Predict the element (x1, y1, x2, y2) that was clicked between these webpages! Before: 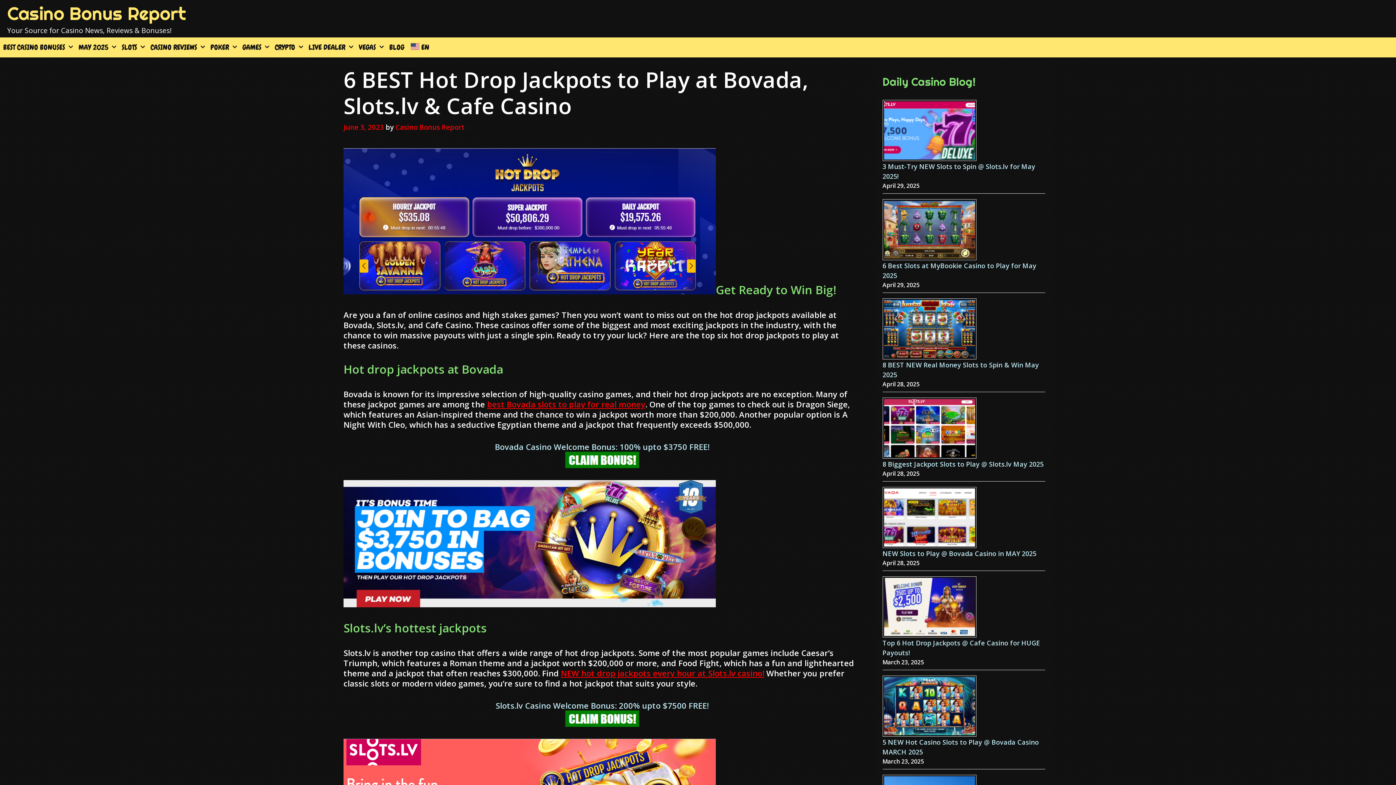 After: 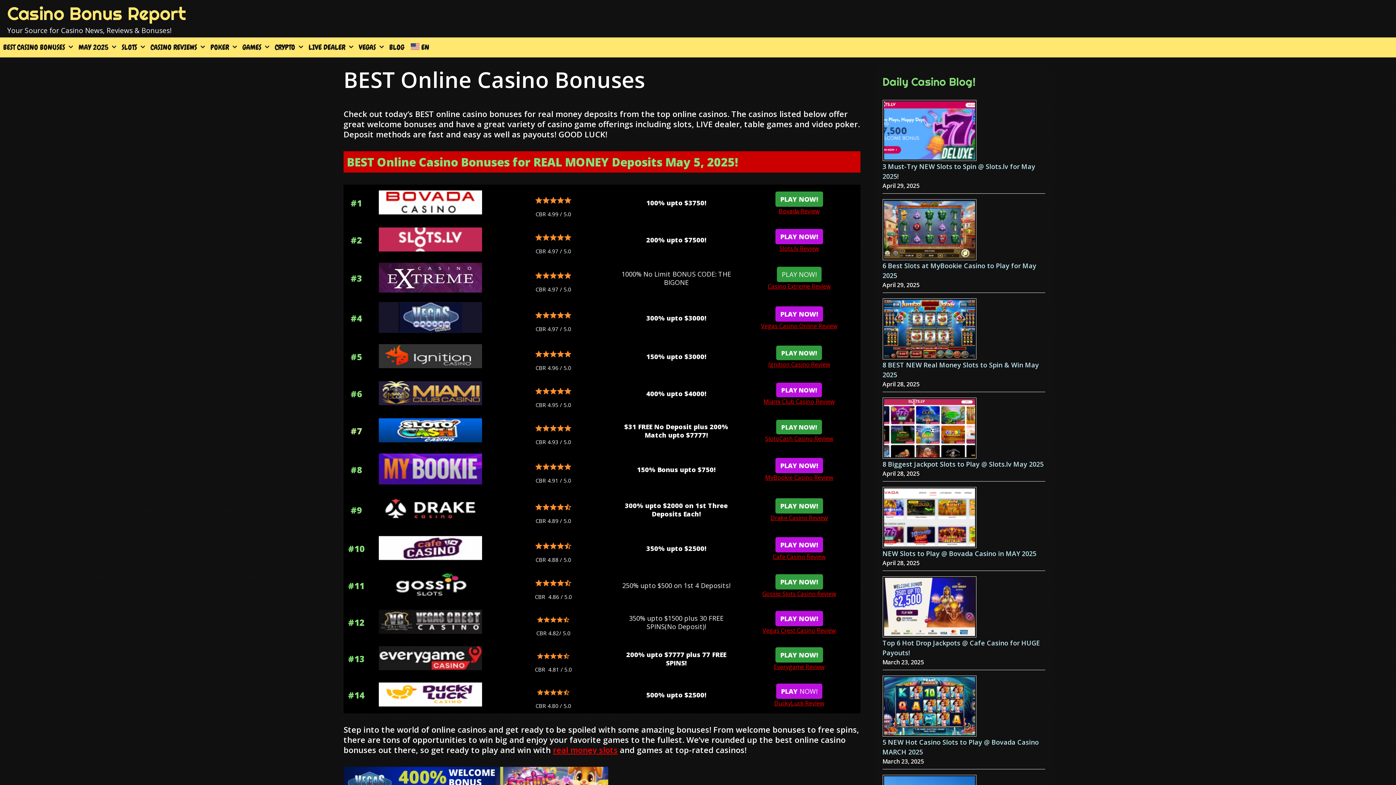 Action: label: BEST CASINO BONUSES bbox: (0, 37, 75, 57)